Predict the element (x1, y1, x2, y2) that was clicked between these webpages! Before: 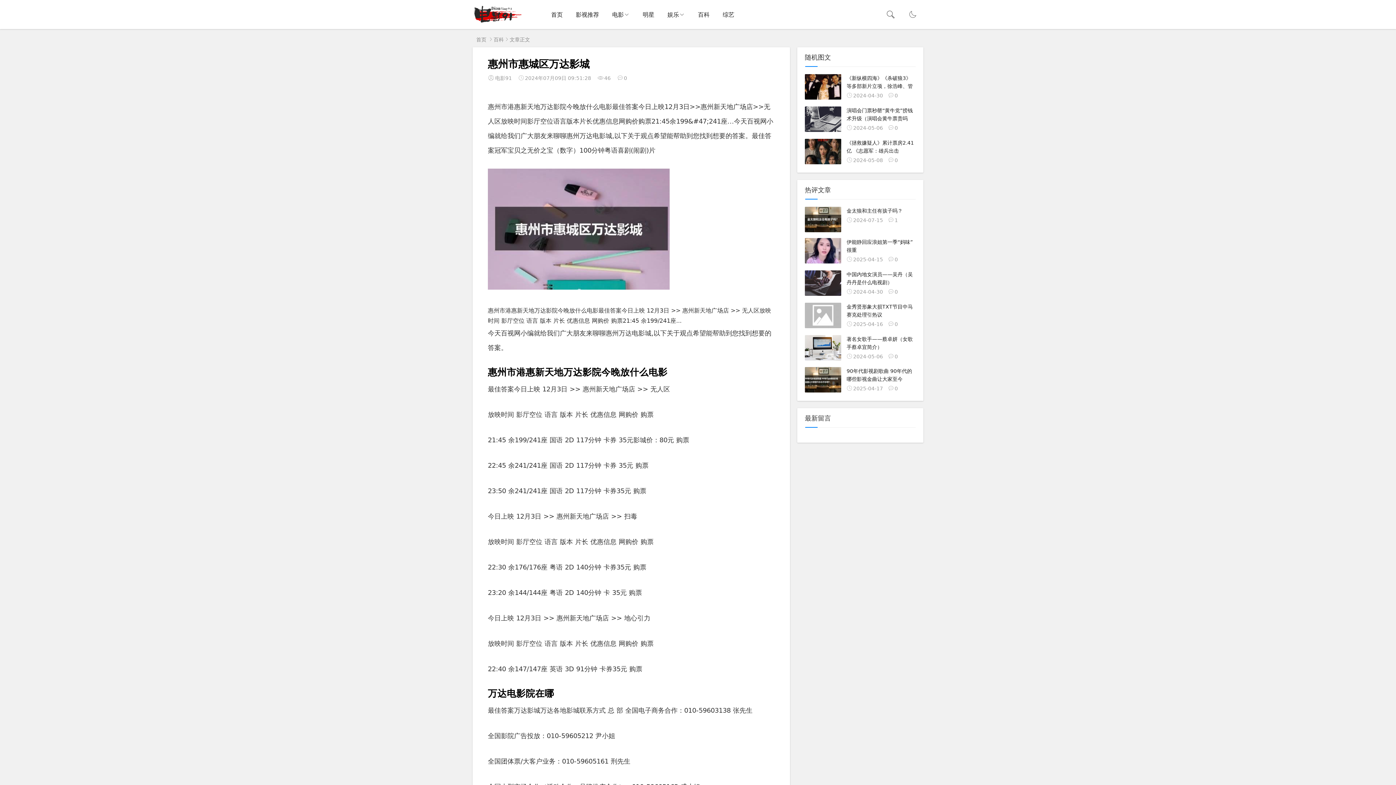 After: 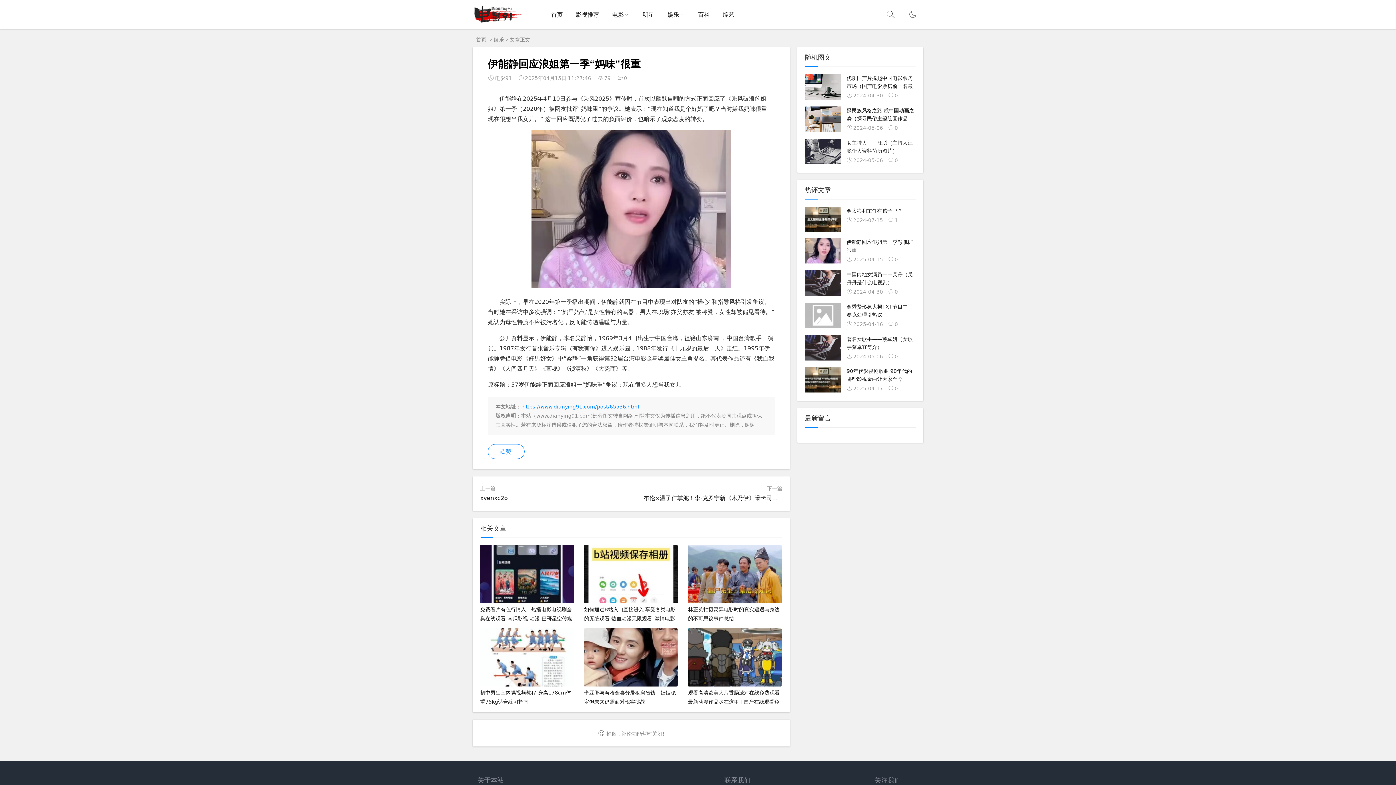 Action: bbox: (805, 238, 916, 264) label: 伊能静回应浪姐第一季“妈味”很重

2025-04-150